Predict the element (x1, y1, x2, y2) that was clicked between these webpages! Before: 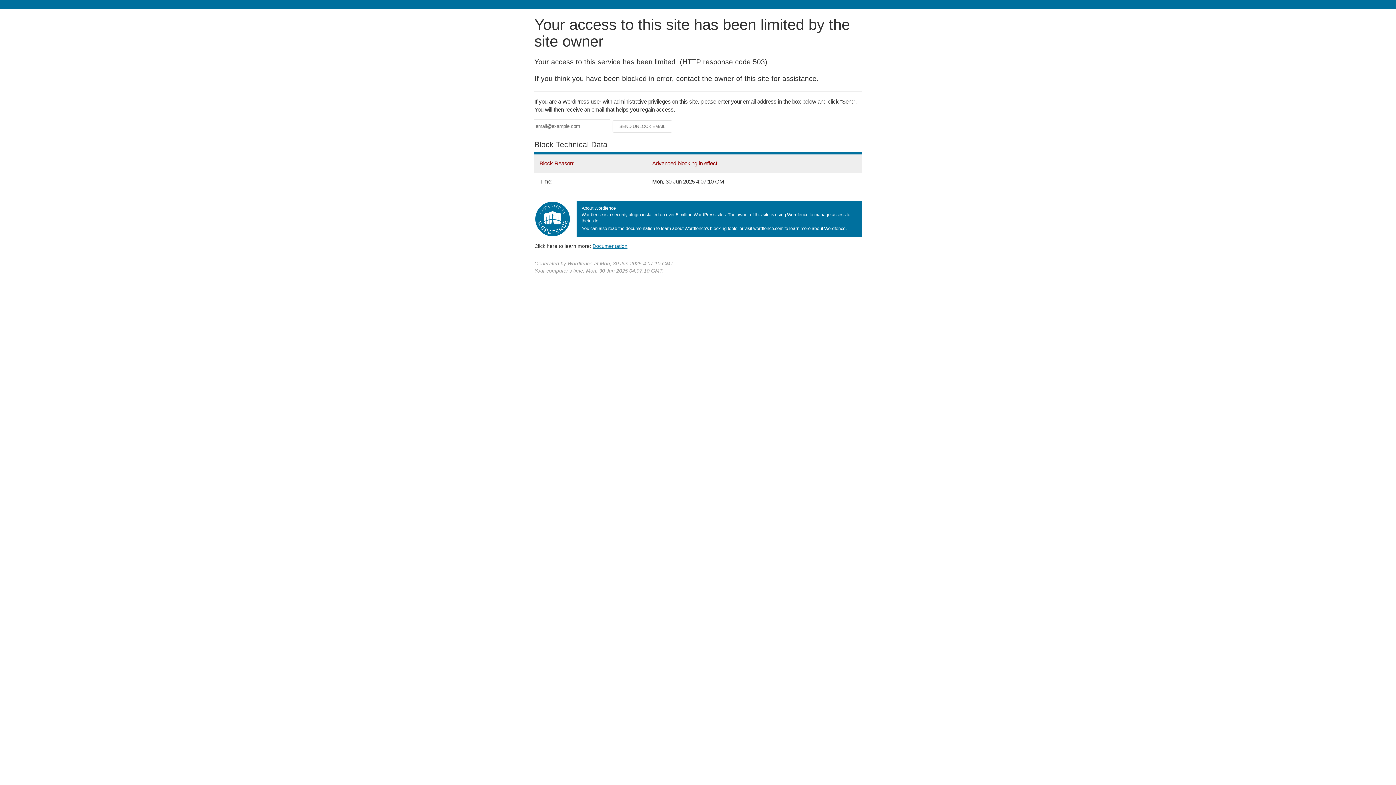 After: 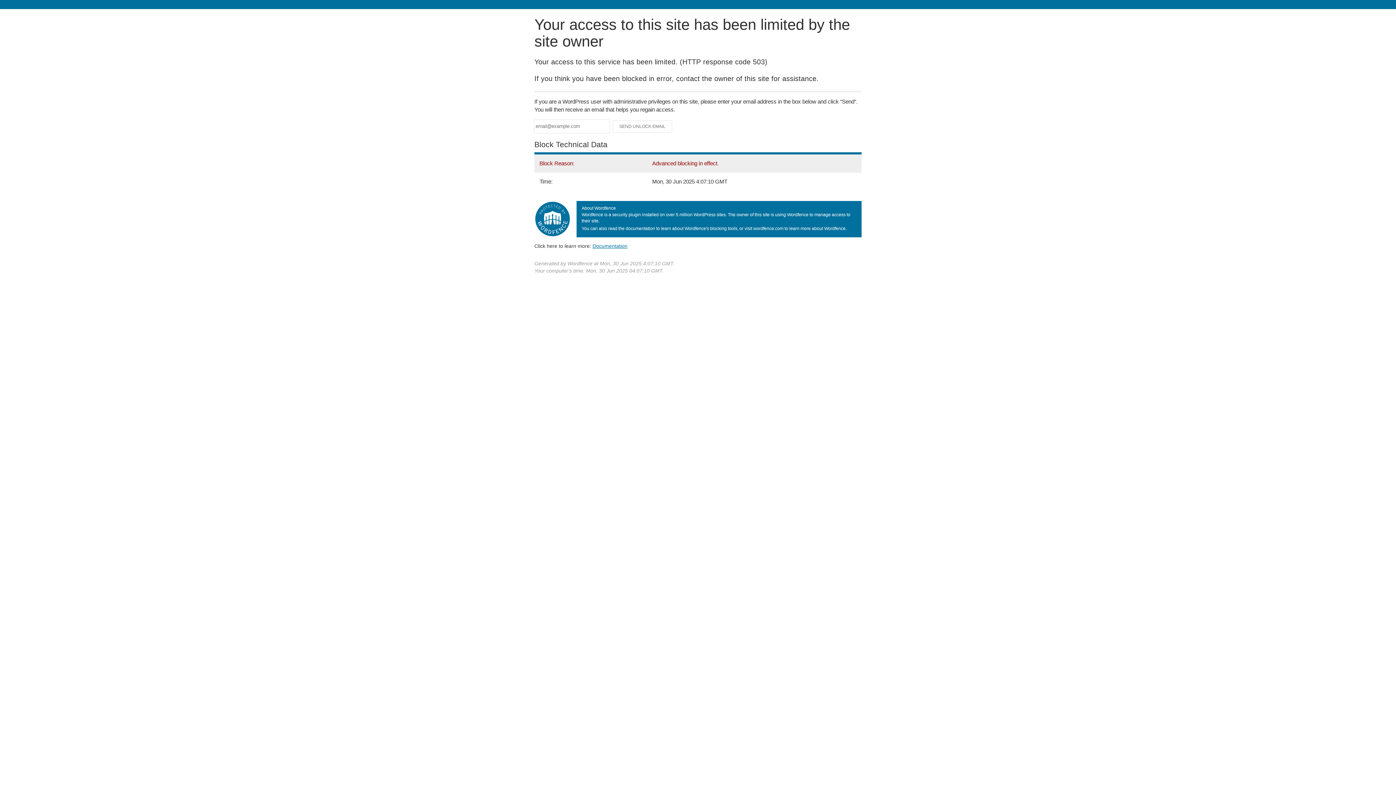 Action: bbox: (592, 243, 627, 248) label: Documentation